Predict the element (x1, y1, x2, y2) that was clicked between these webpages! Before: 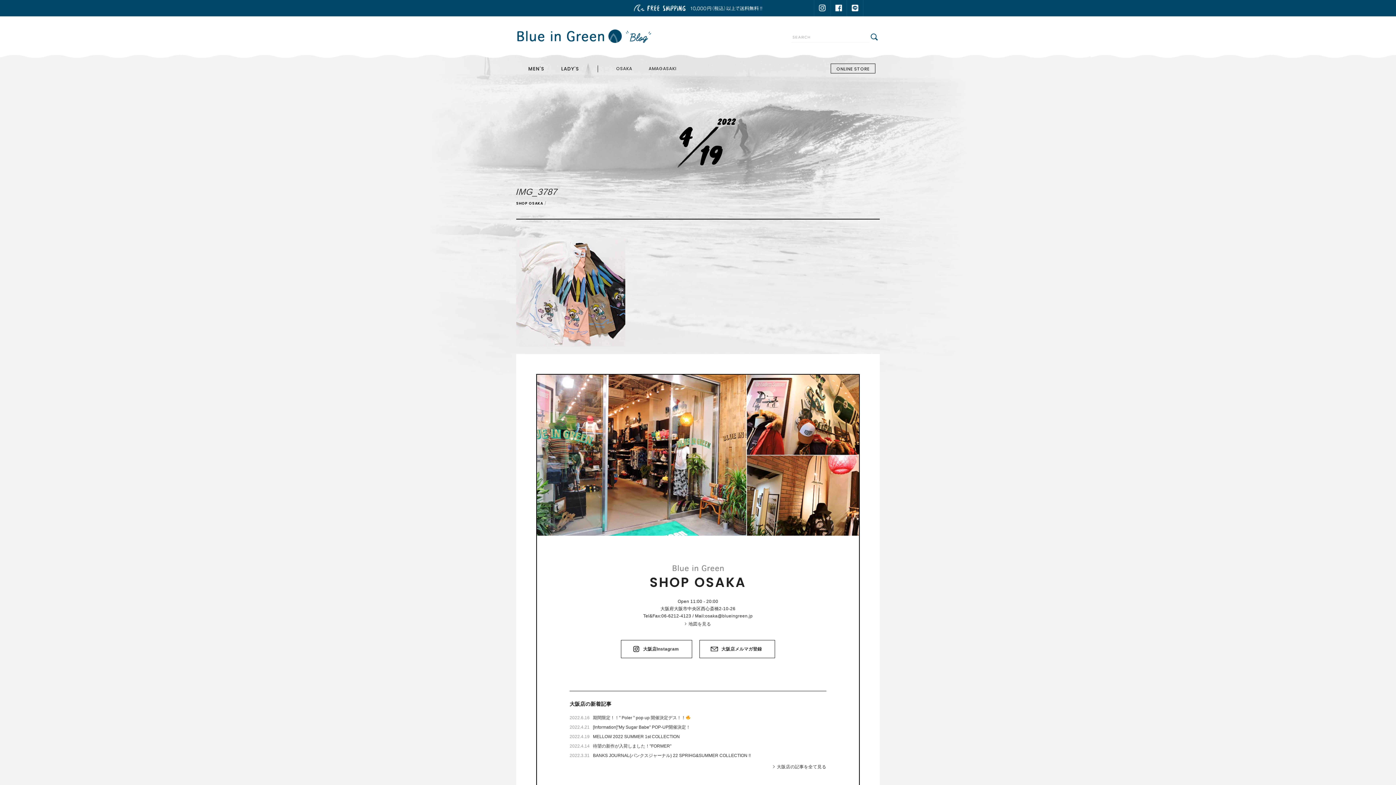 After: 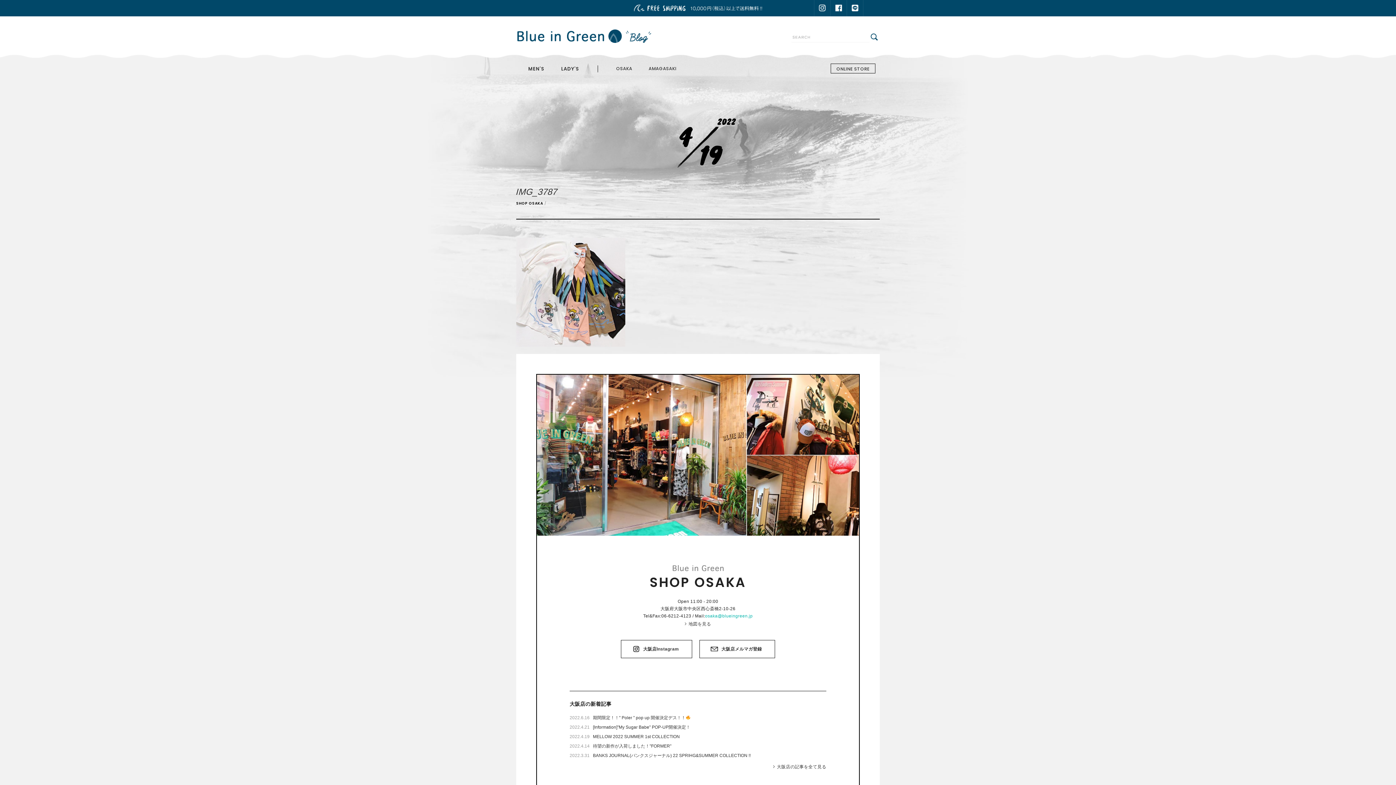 Action: label: osaka@blueingreen.jp bbox: (705, 613, 752, 618)